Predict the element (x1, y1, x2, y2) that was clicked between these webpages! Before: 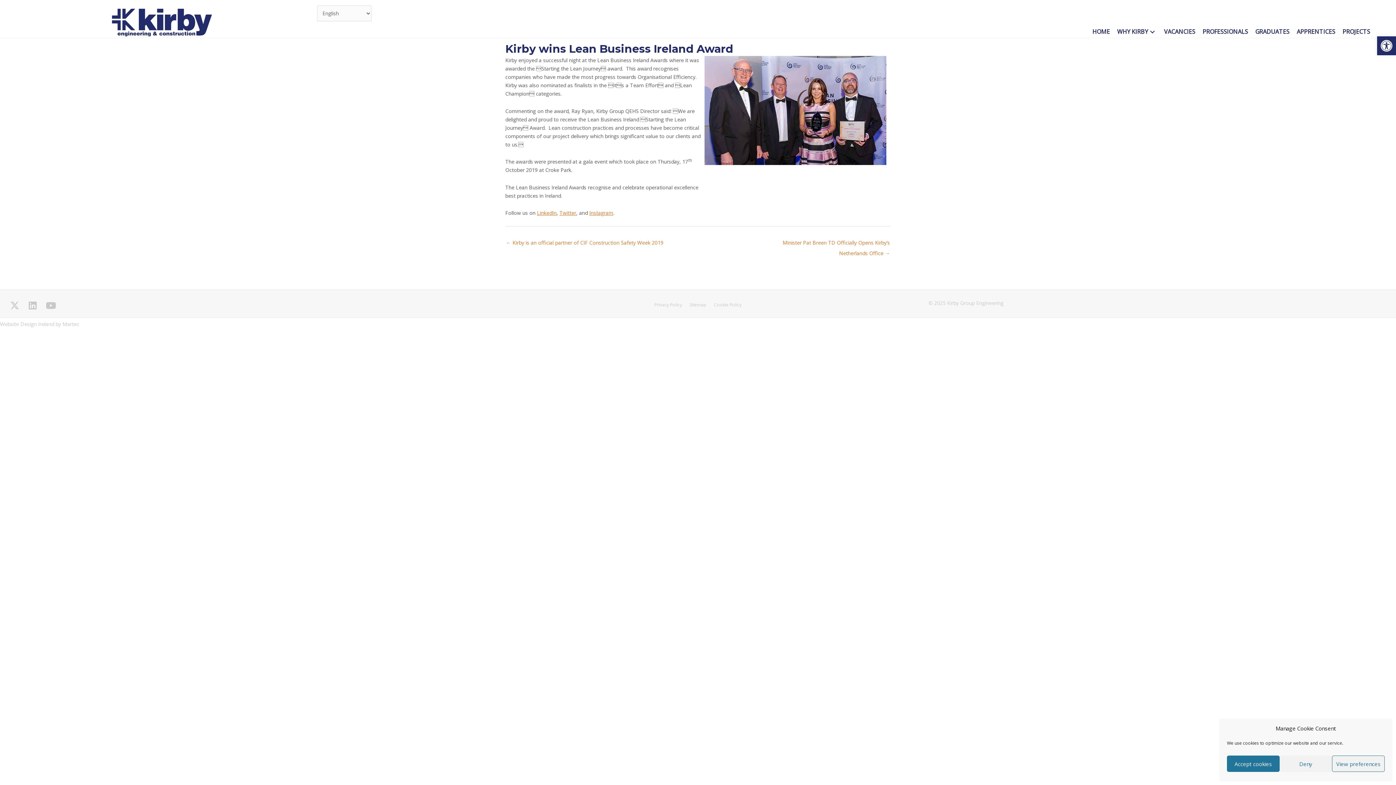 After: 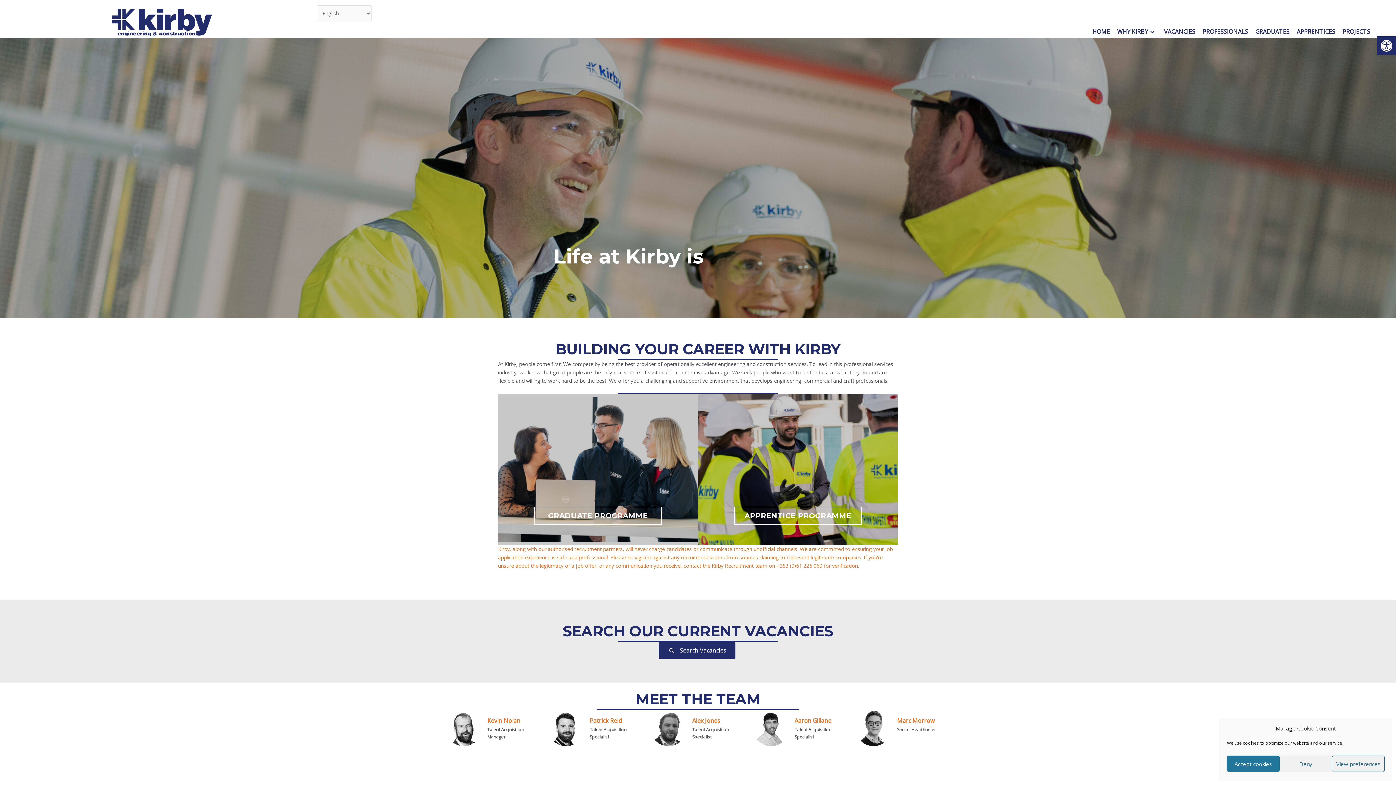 Action: label: HOME bbox: (1090, 27, 1113, 36)